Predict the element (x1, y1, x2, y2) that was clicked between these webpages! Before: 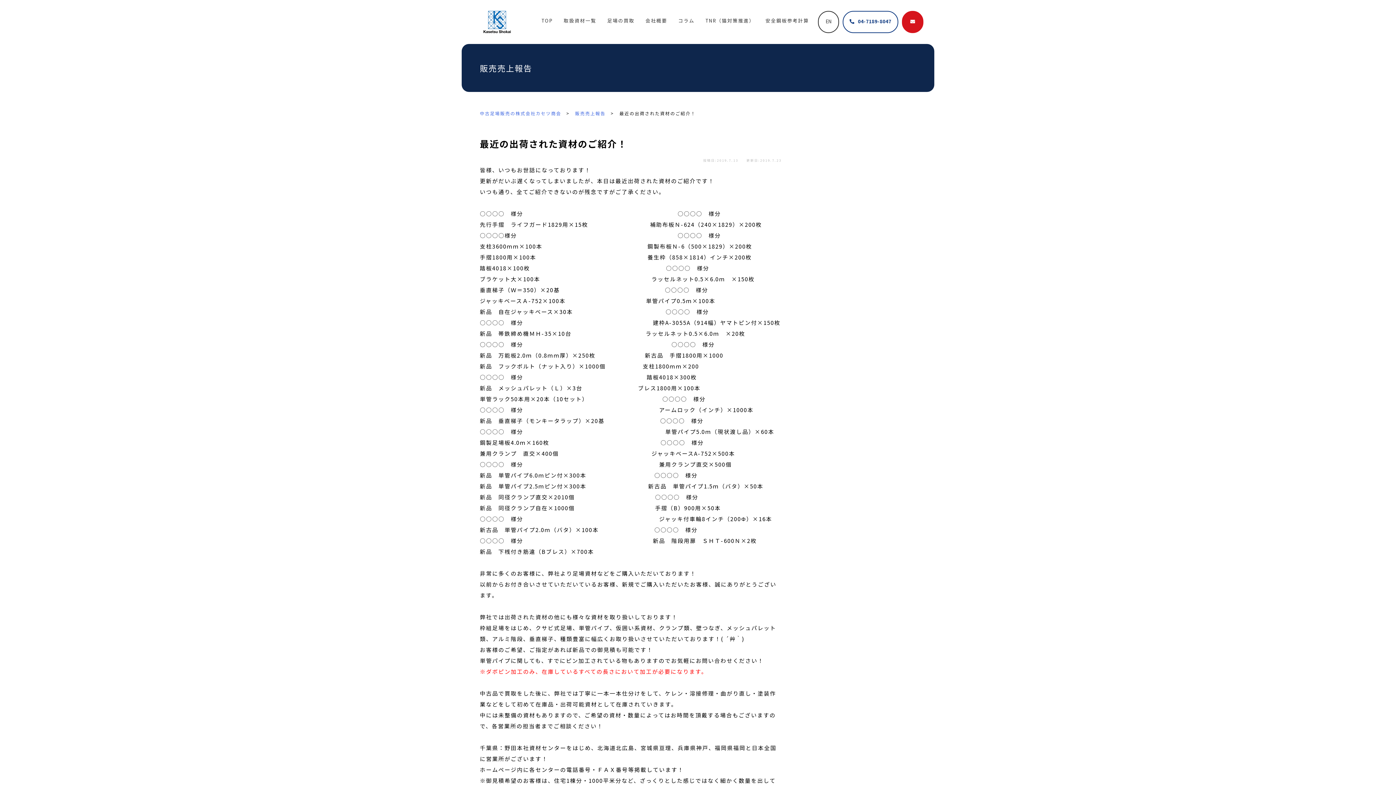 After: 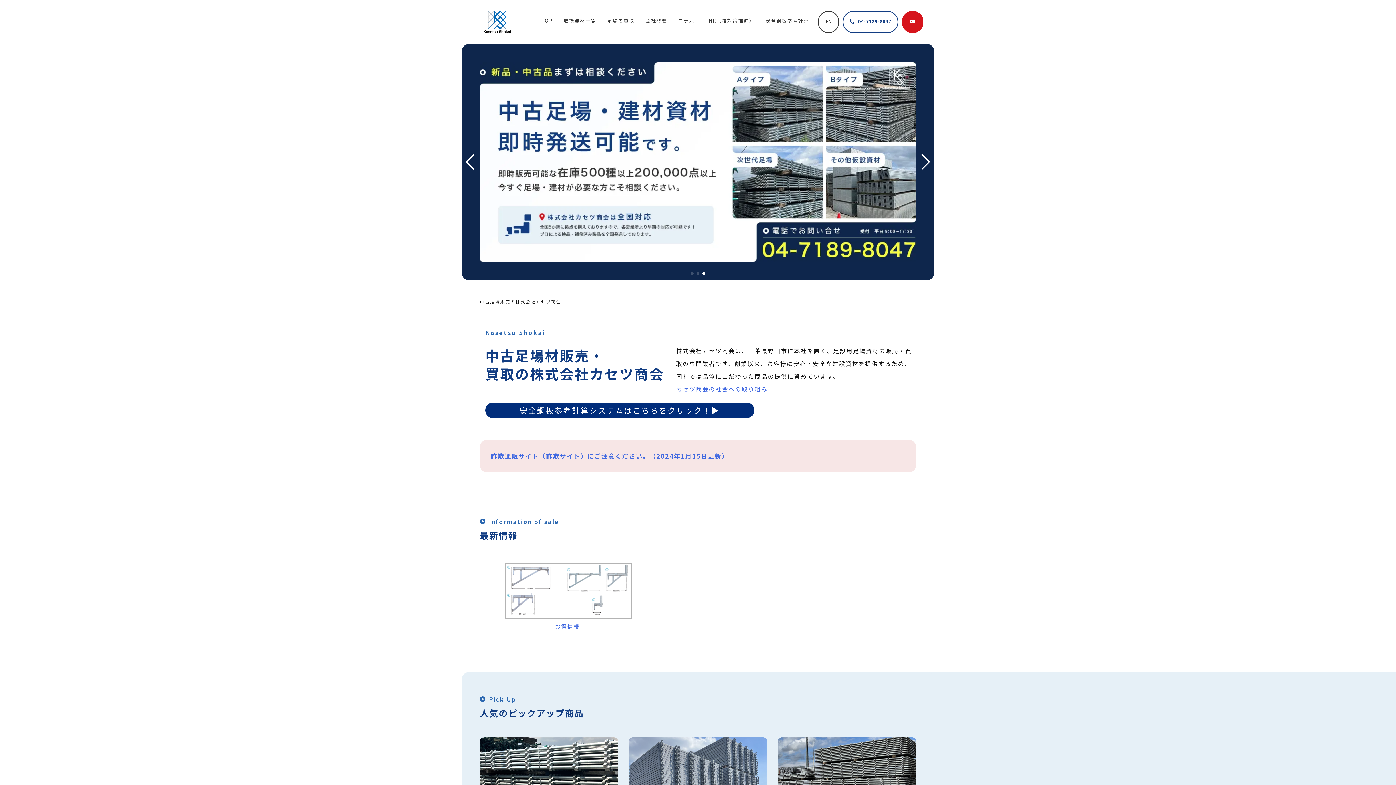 Action: bbox: (536, 10, 558, 30) label: TOP